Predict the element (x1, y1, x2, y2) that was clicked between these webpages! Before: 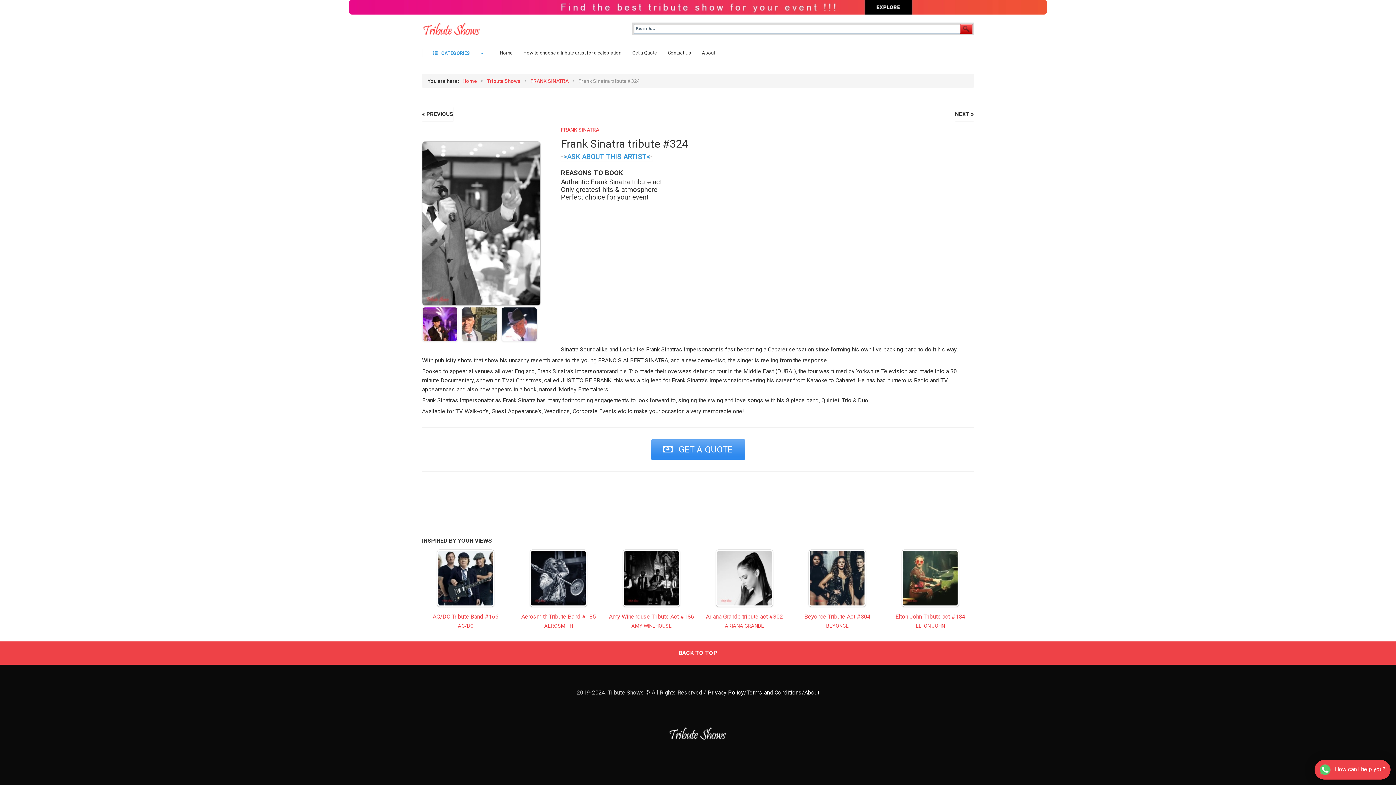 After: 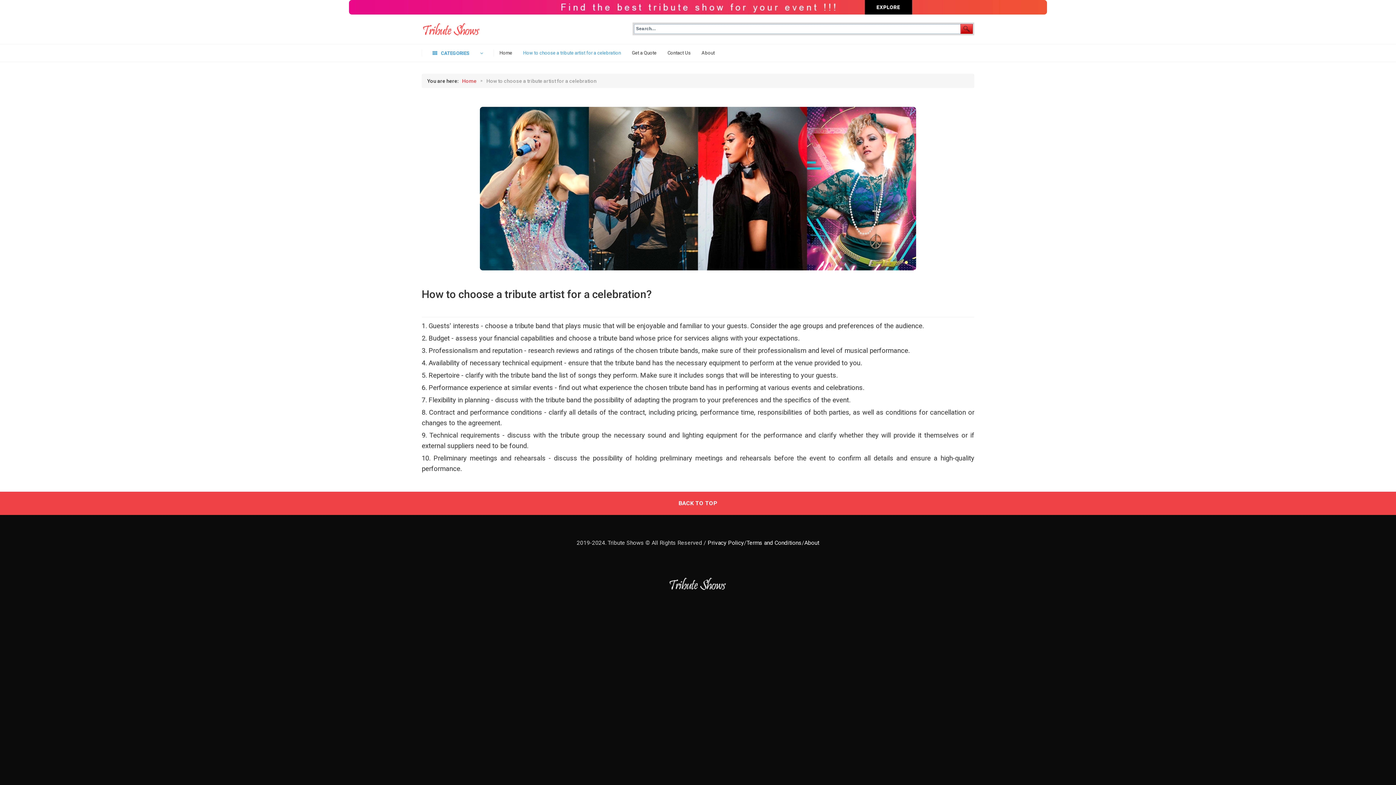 Action: label: How to choose a tribute artist for a celebration bbox: (518, 44, 626, 61)